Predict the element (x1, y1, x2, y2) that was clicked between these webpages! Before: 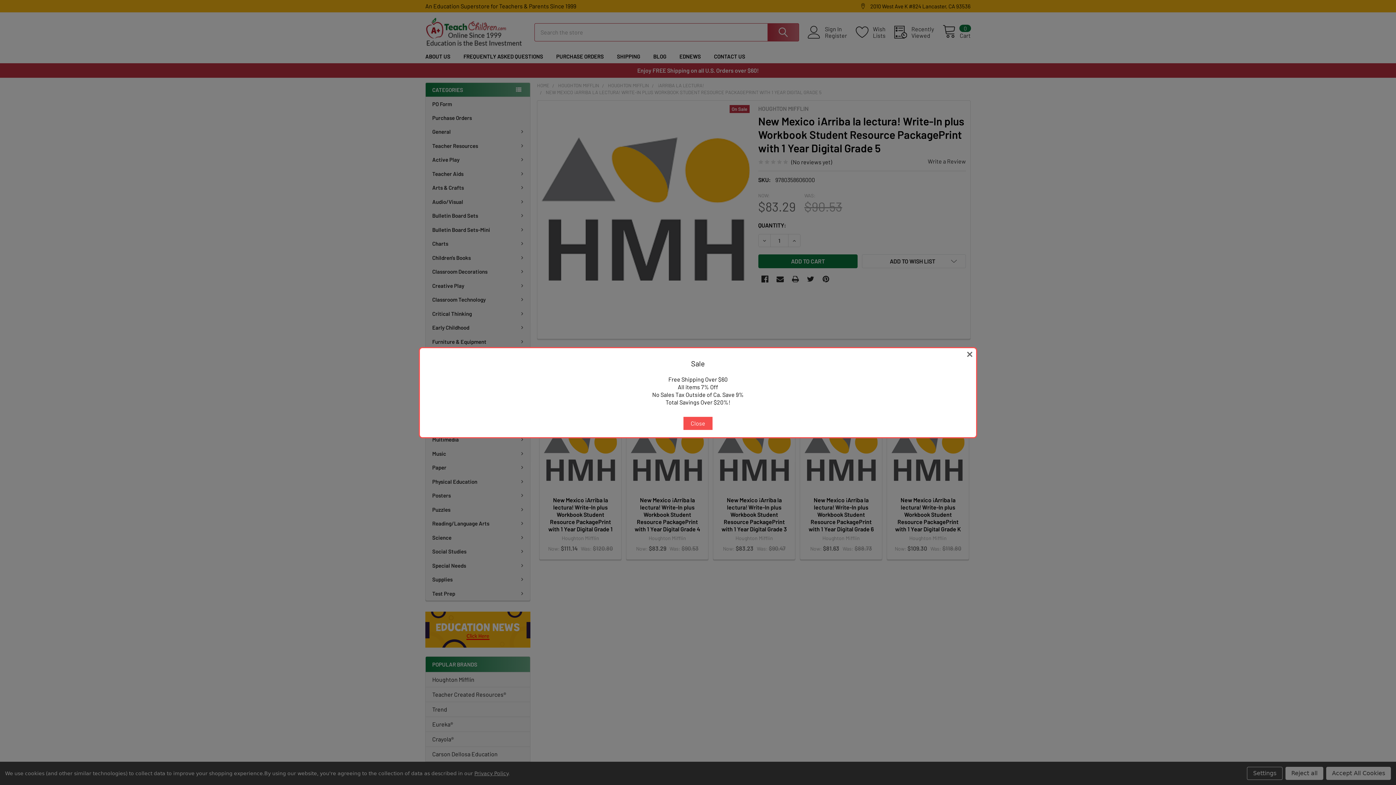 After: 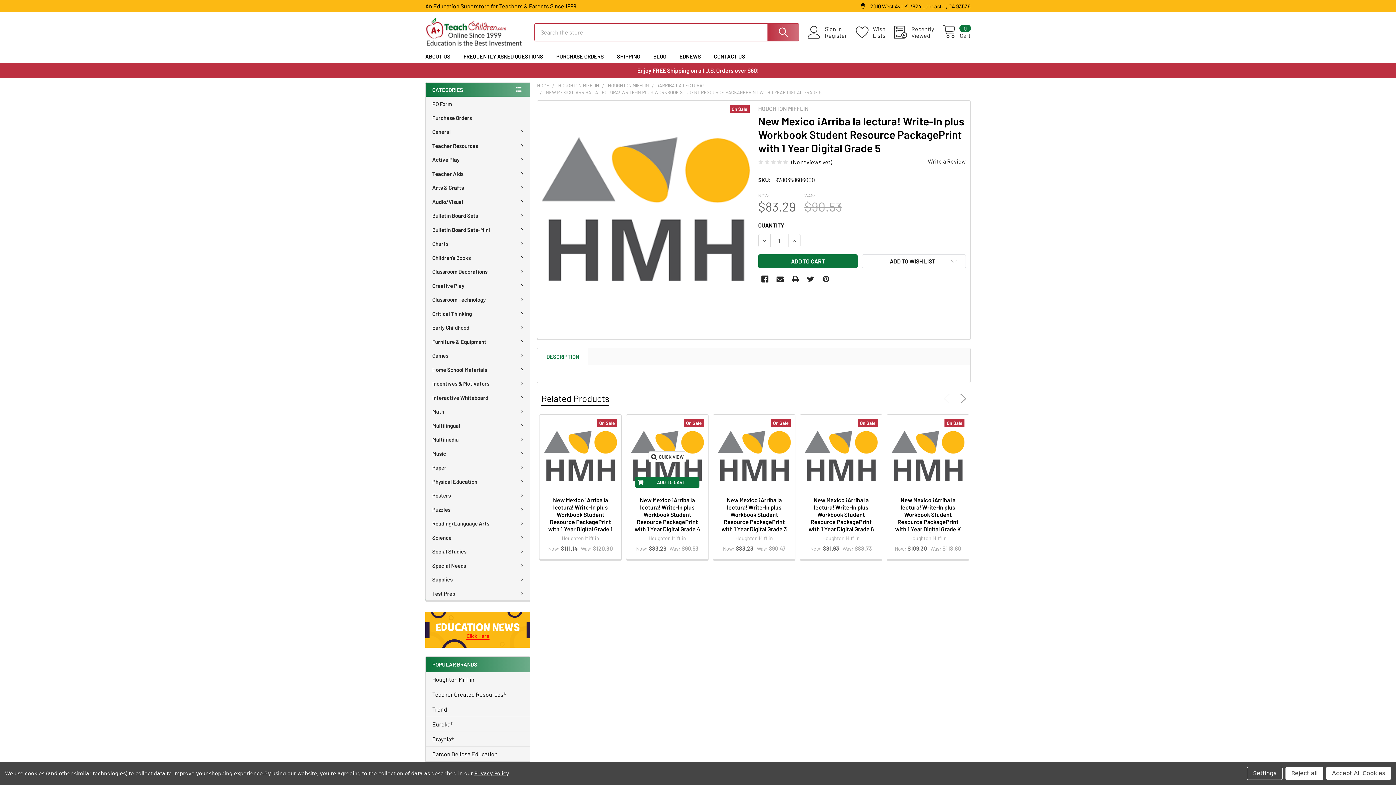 Action: label: Close bbox: (683, 416, 712, 430)